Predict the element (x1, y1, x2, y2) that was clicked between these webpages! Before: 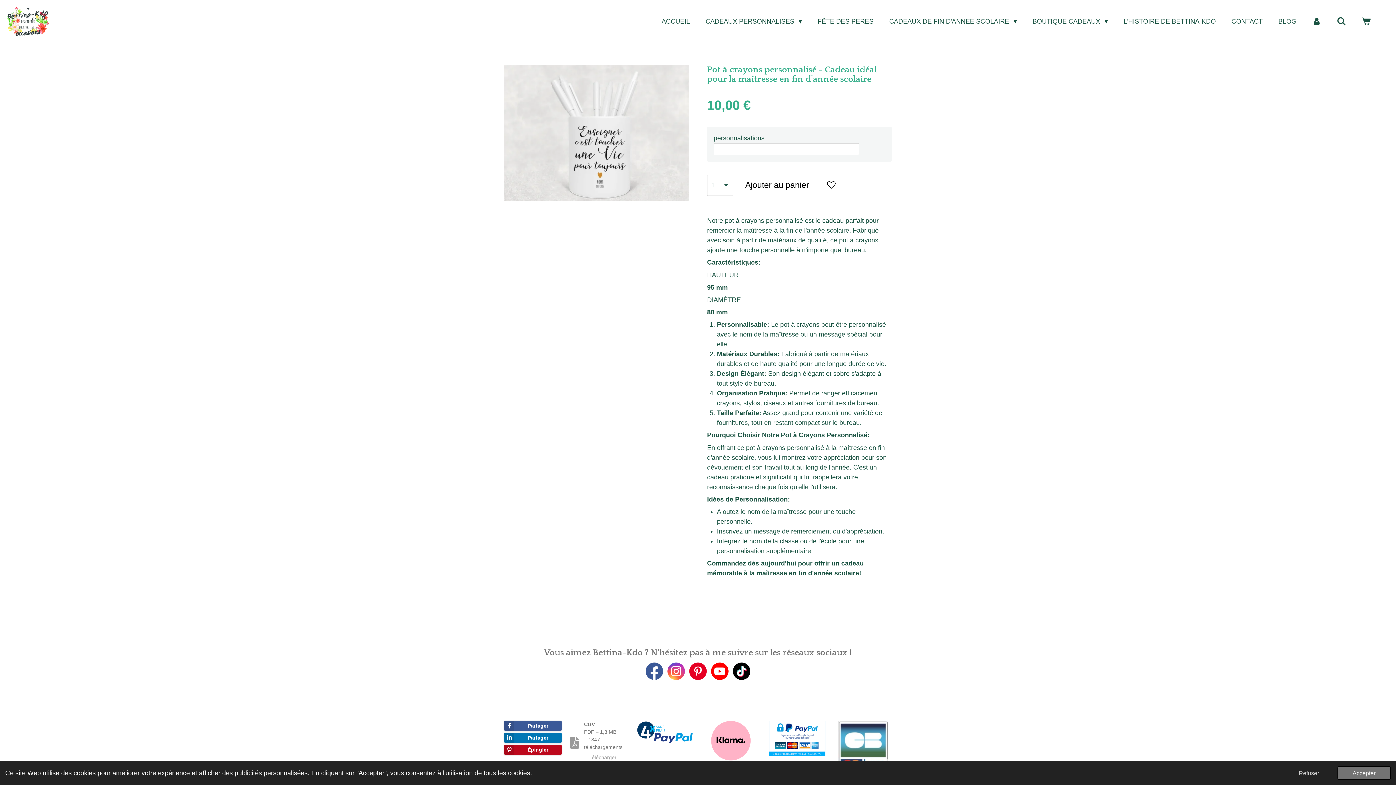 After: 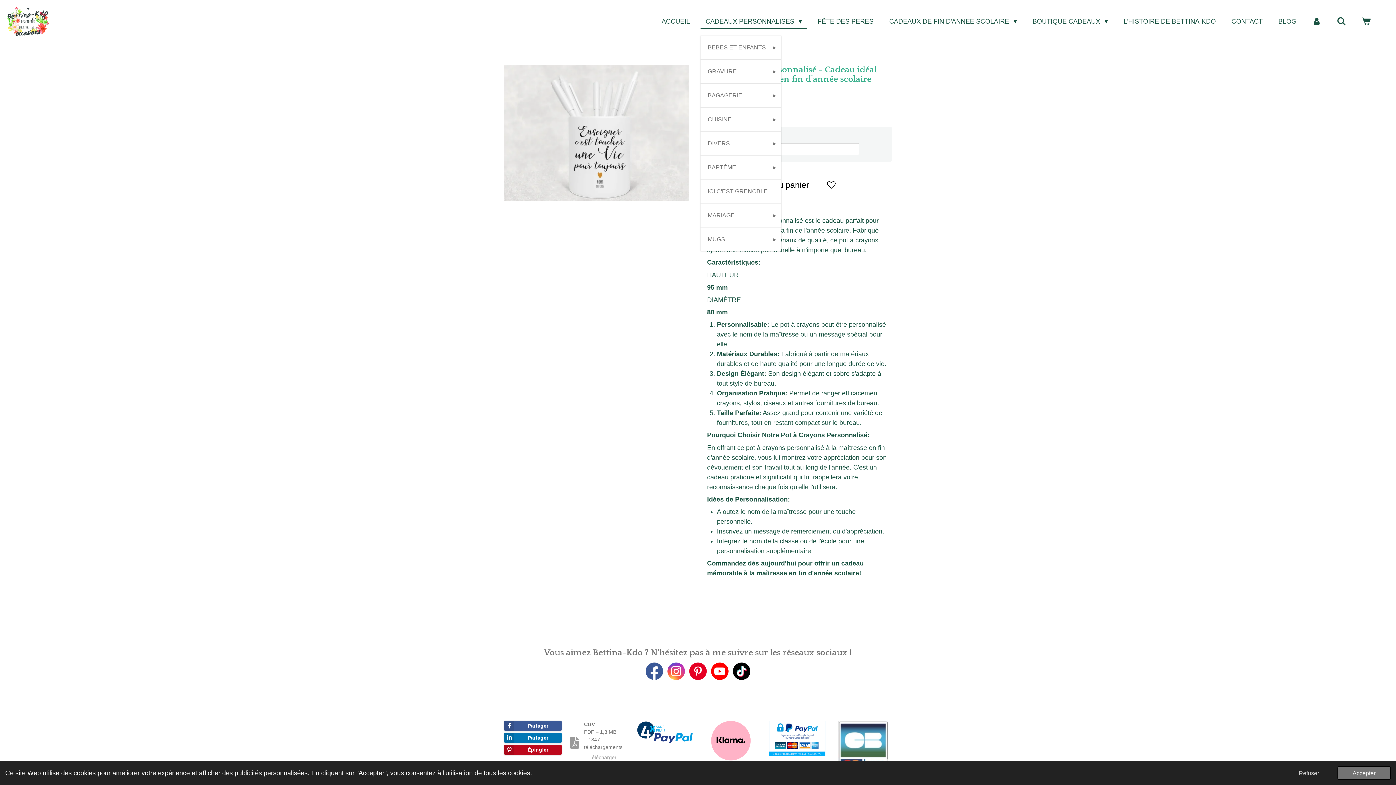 Action: bbox: (700, 14, 807, 28) label: CADEAUX PERSONNALISES 